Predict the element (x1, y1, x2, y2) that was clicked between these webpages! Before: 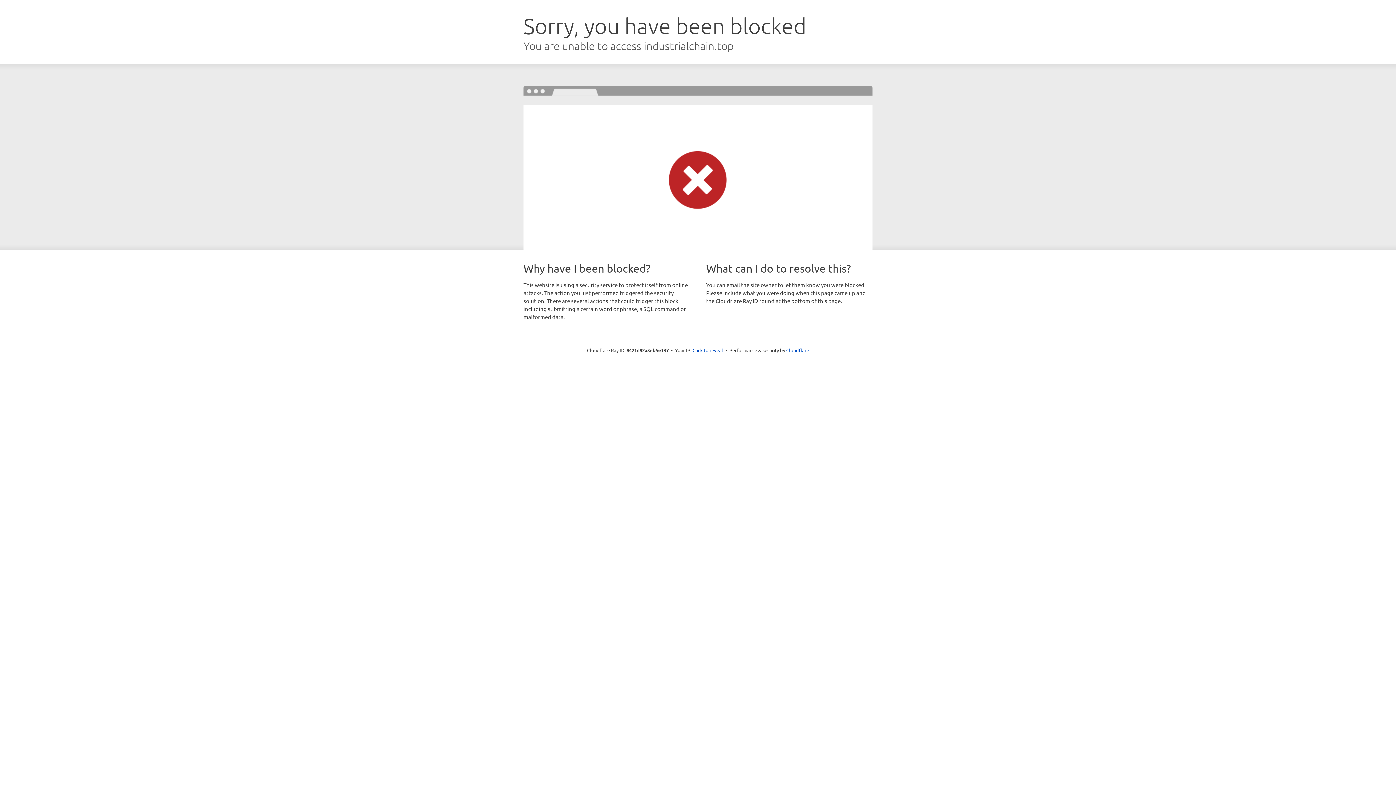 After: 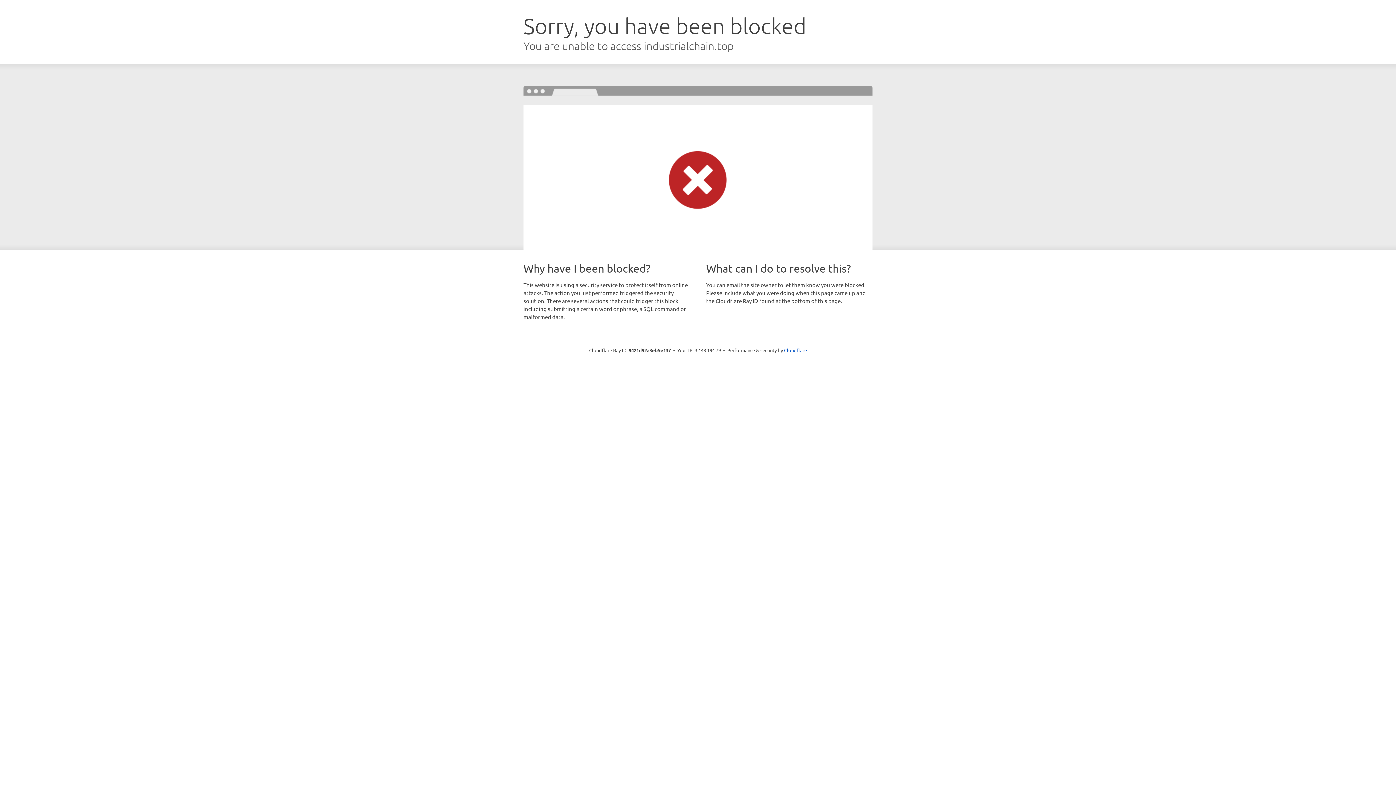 Action: bbox: (692, 346, 723, 353) label: Click to reveal